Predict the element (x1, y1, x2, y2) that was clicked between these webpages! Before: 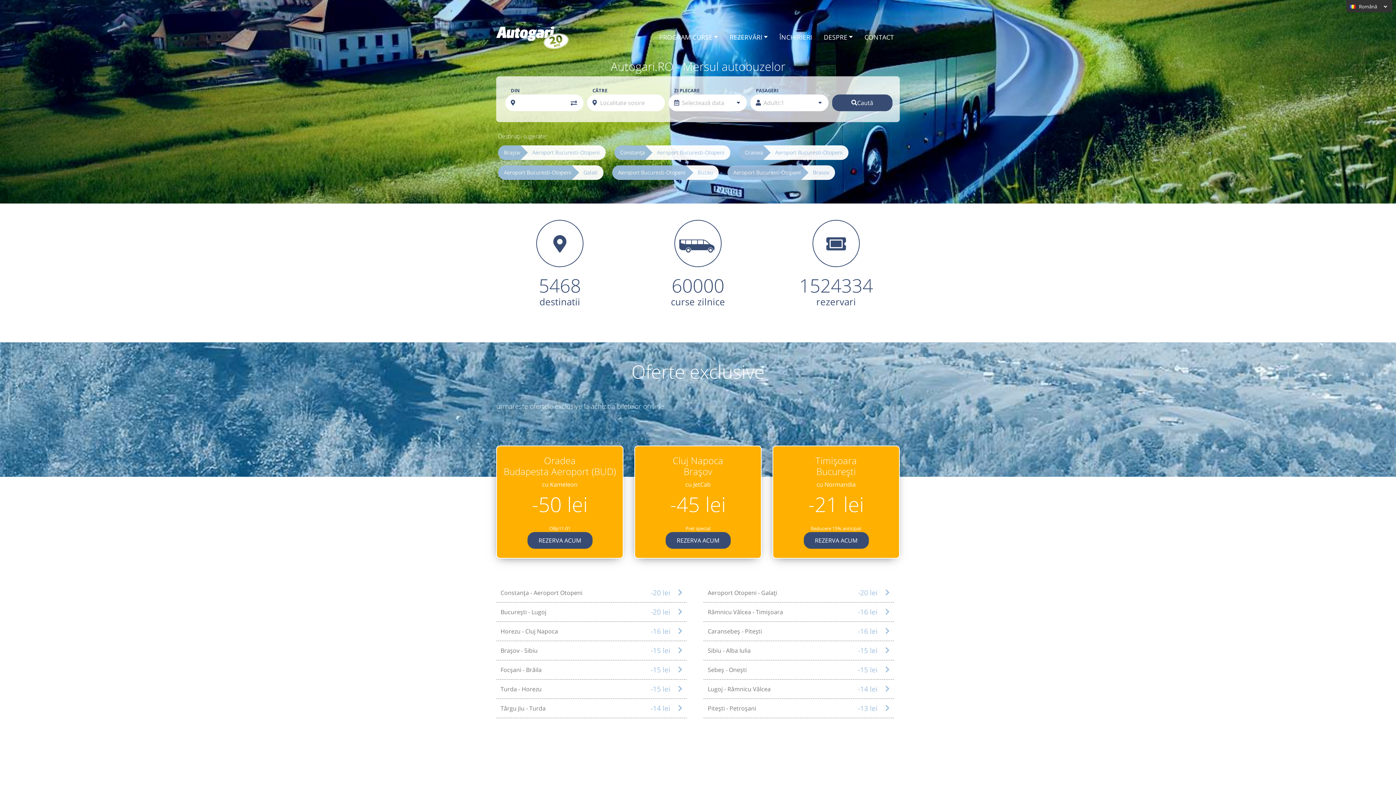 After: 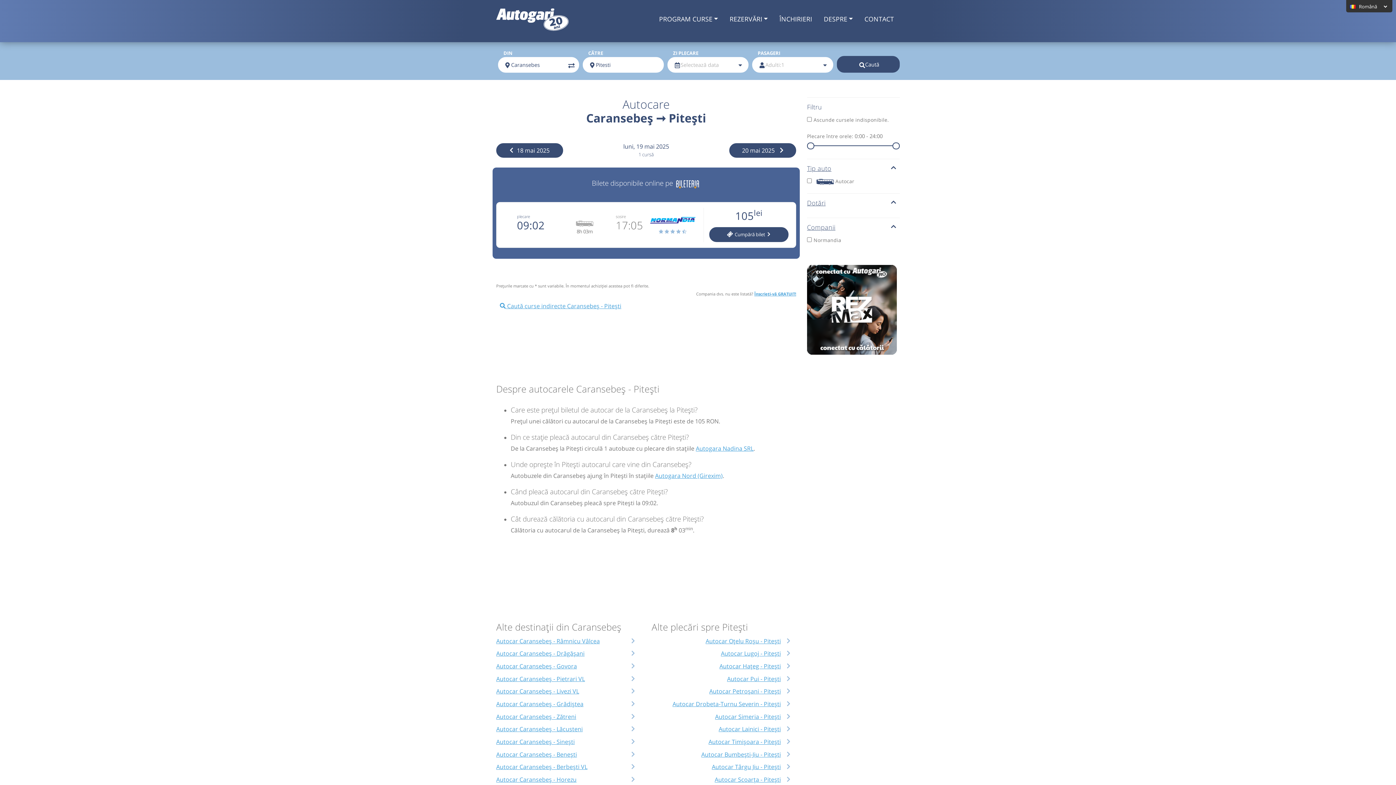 Action: label: Caransebeș - Pitești
-16 lei  bbox: (703, 622, 894, 641)